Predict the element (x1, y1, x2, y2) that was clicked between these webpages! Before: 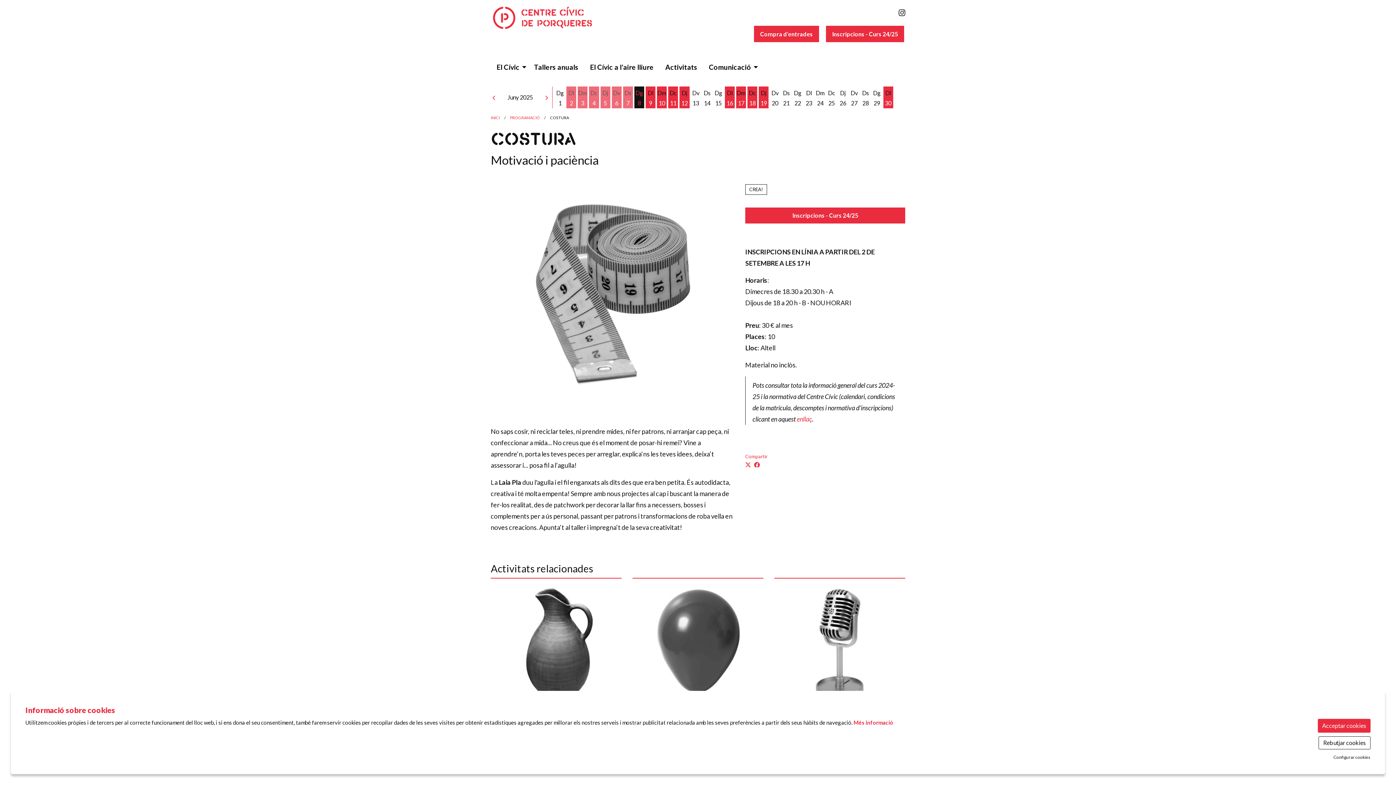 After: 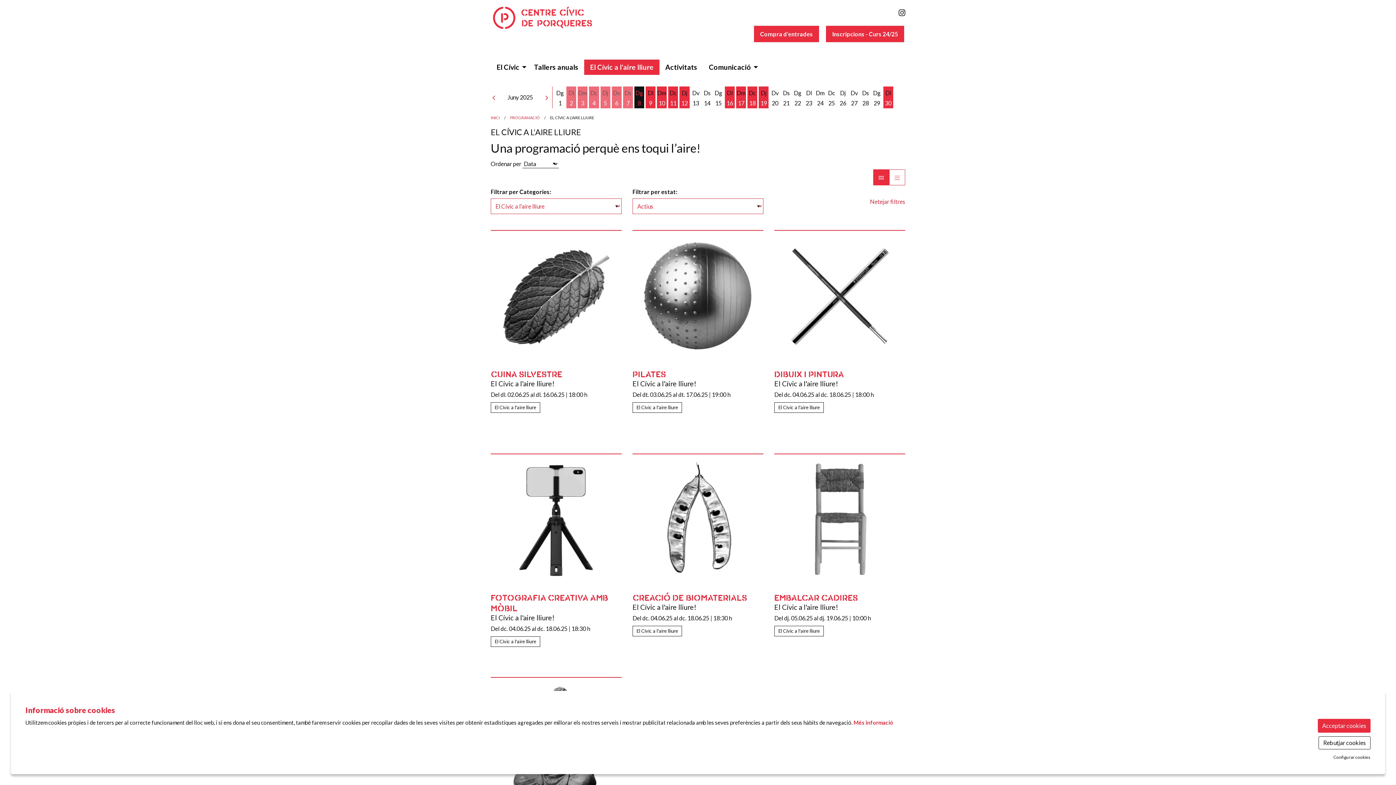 Action: label: El Cívic a l'aire lliure bbox: (584, 59, 659, 74)